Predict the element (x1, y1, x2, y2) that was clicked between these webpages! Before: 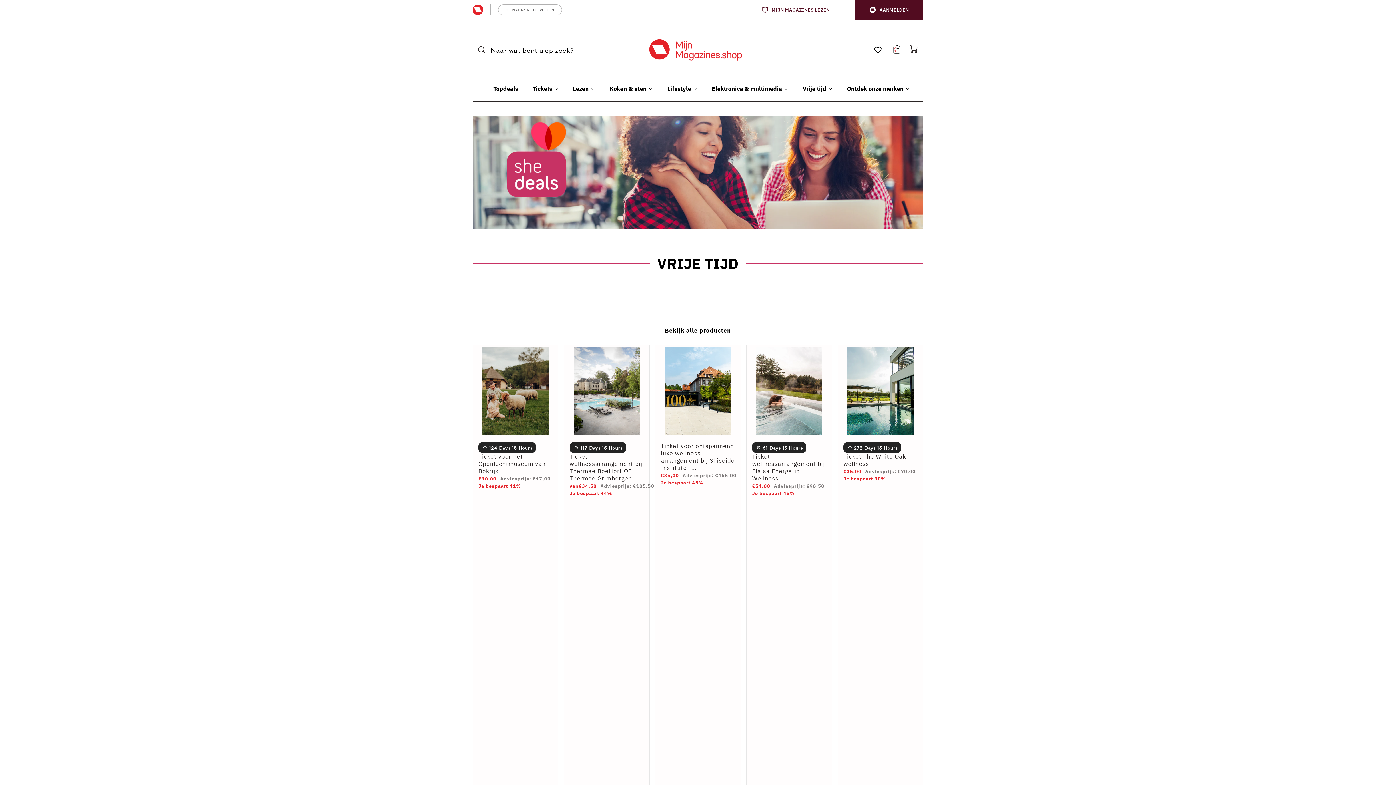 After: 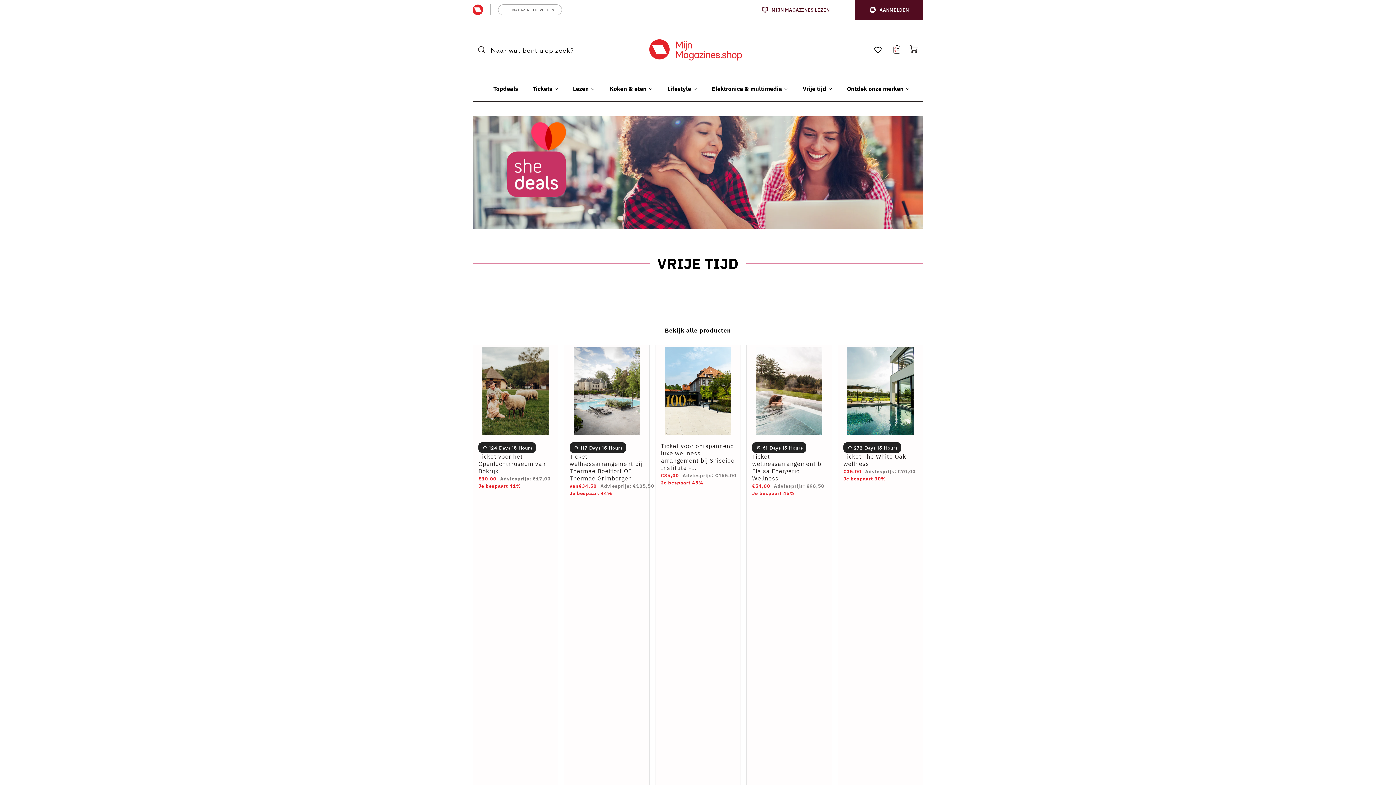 Action: bbox: (762, 6, 829, 12) label: MIJN MAGAZINES LEZEN